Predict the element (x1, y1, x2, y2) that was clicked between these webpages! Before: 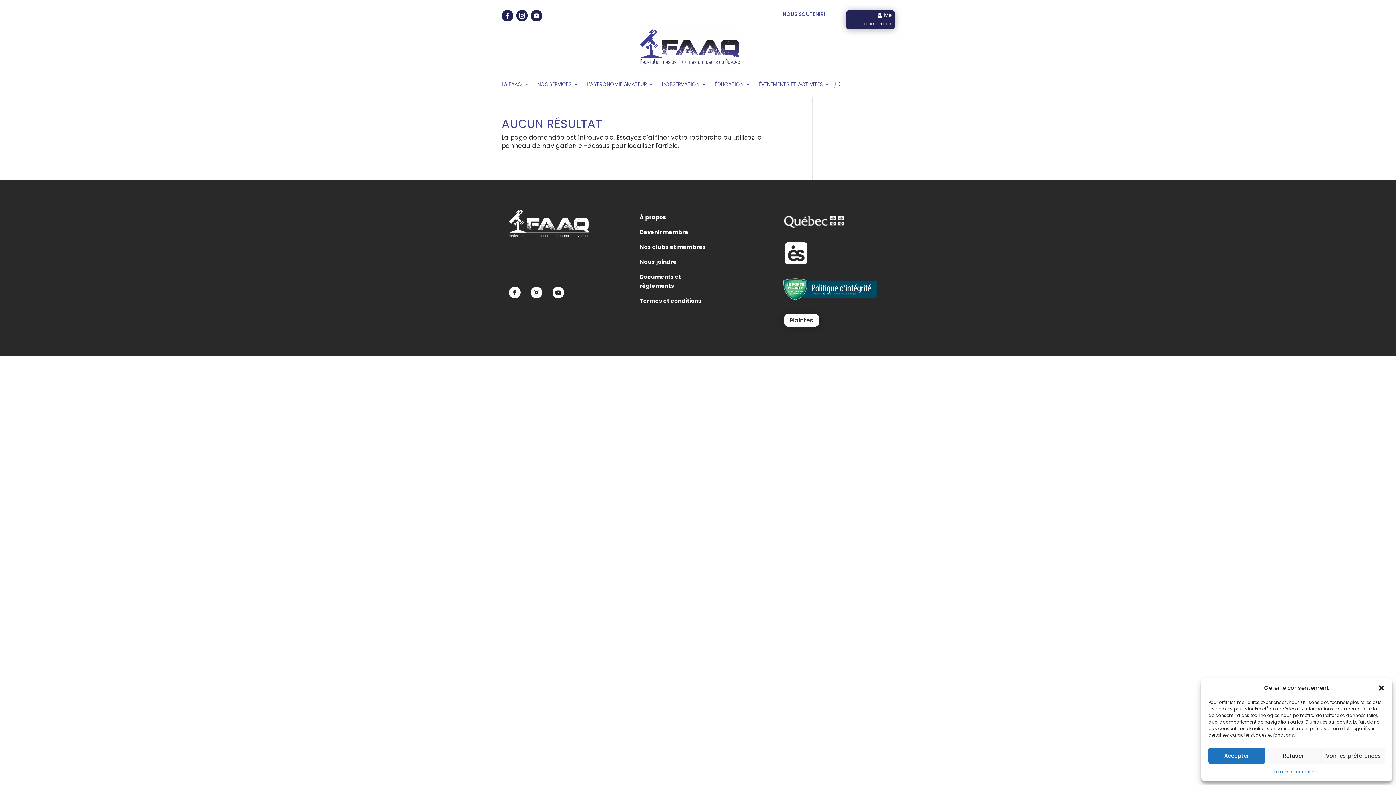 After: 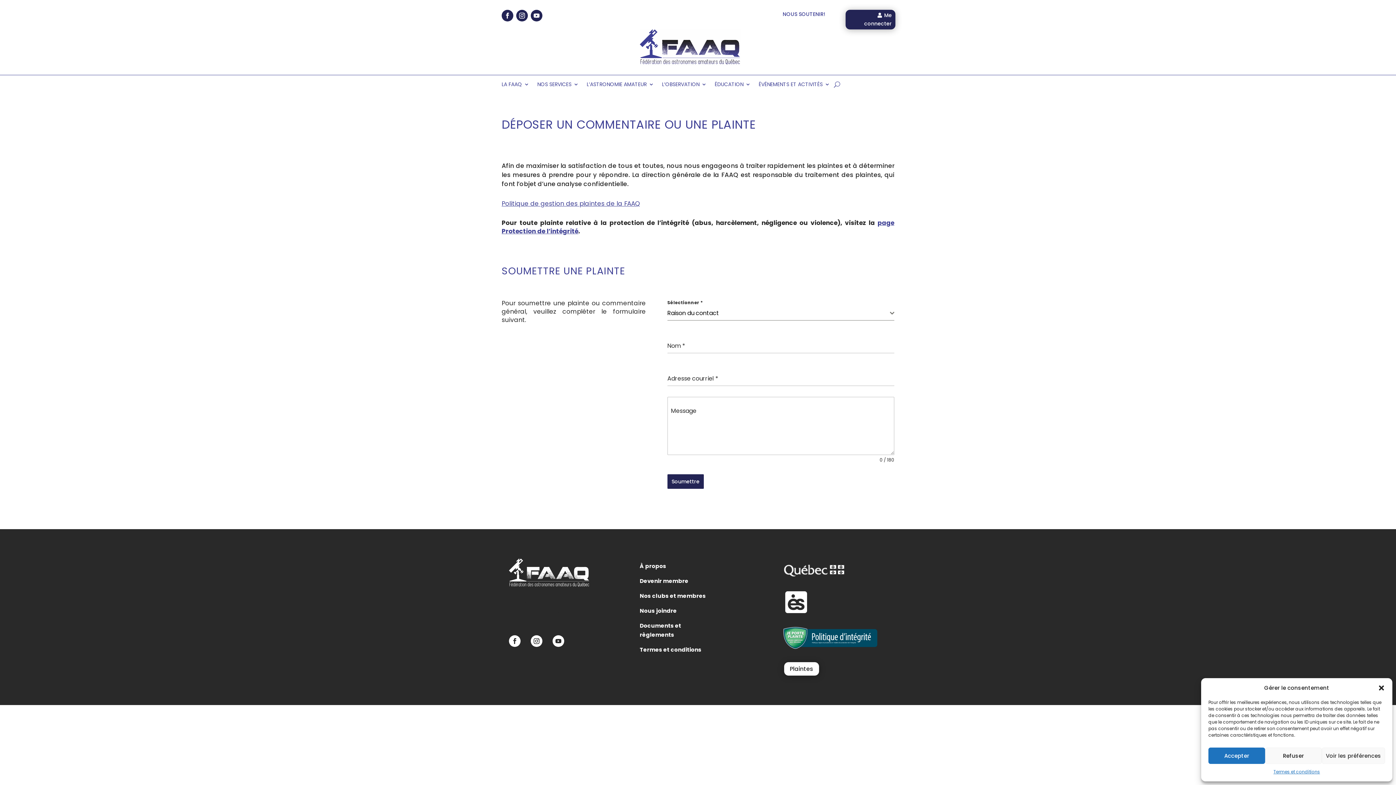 Action: bbox: (784, 313, 819, 327) label: Plaintes